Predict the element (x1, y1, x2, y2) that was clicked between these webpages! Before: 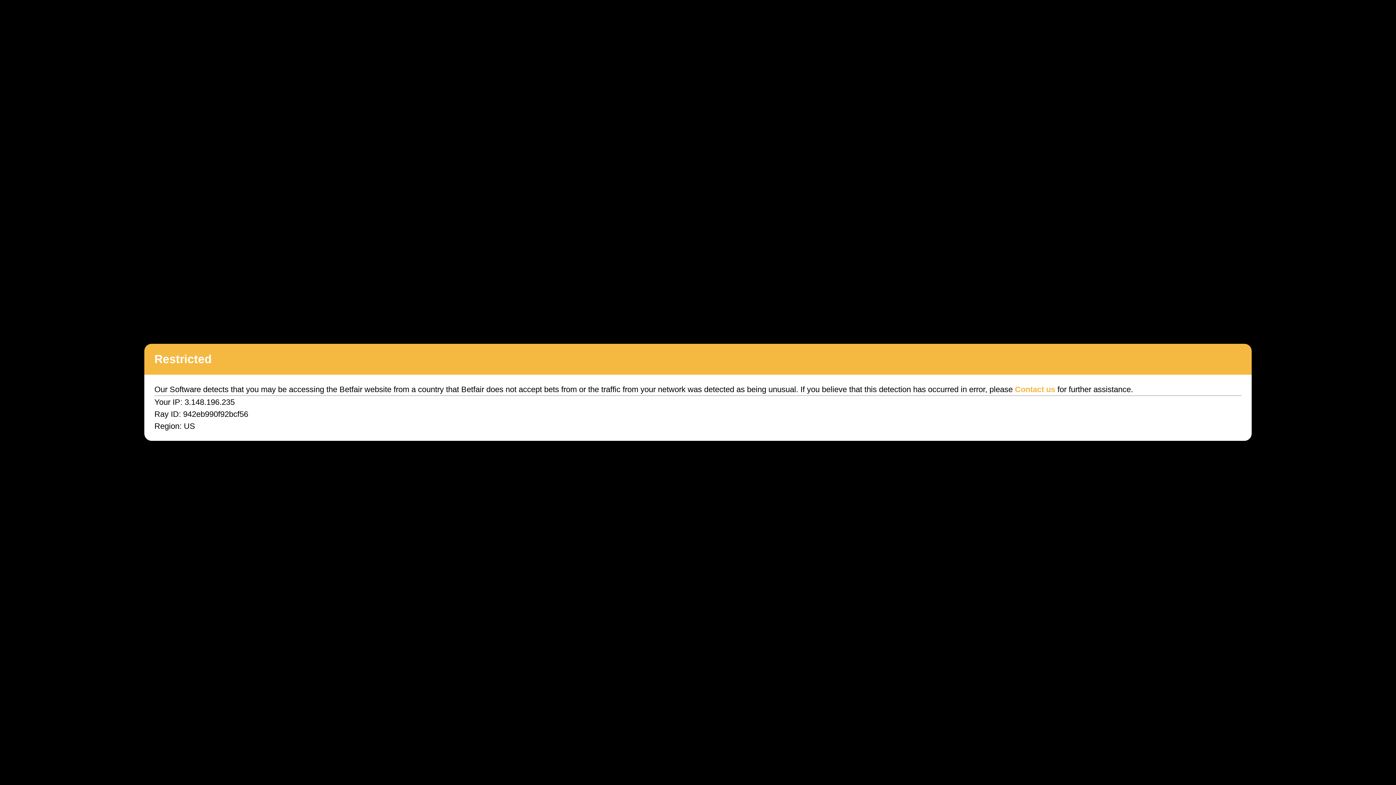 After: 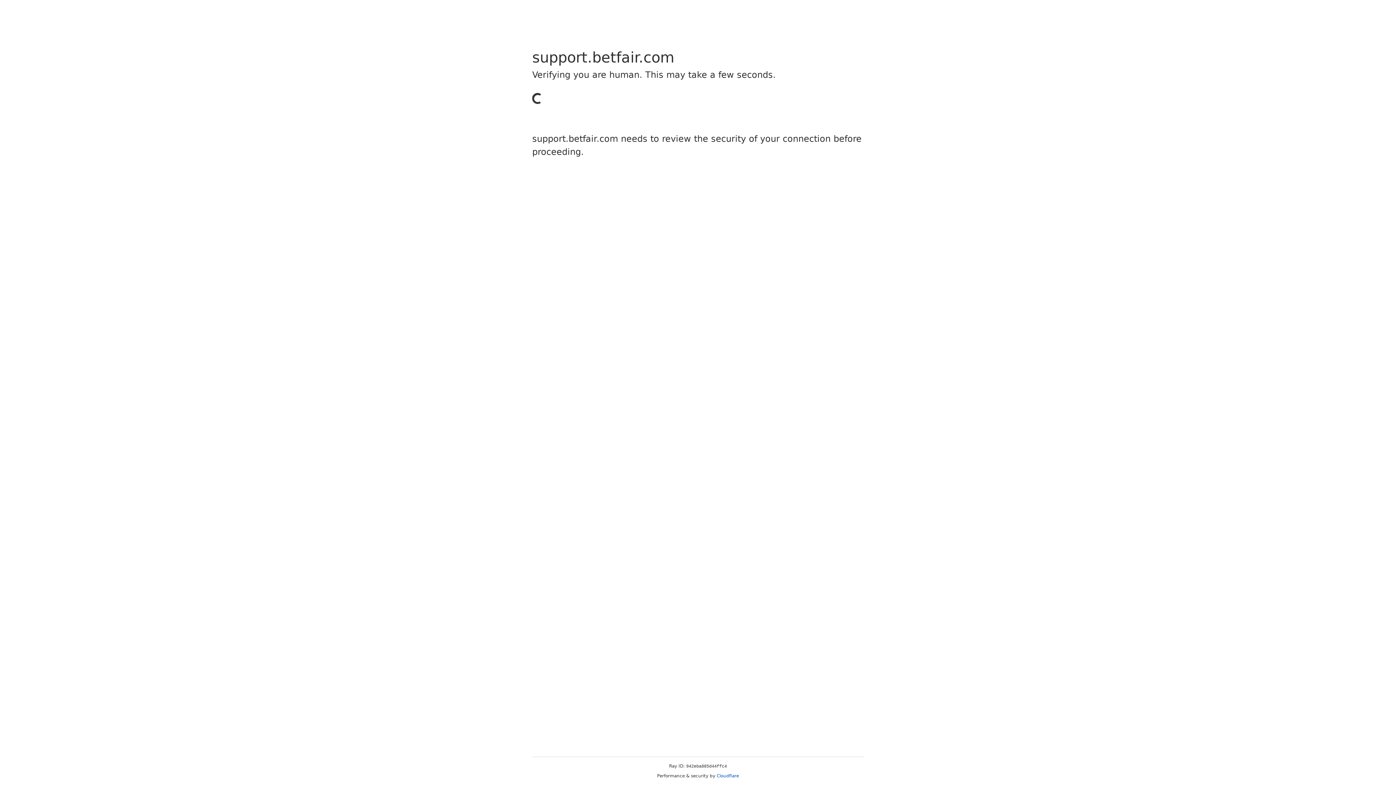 Action: bbox: (1015, 385, 1055, 394) label: Contact us